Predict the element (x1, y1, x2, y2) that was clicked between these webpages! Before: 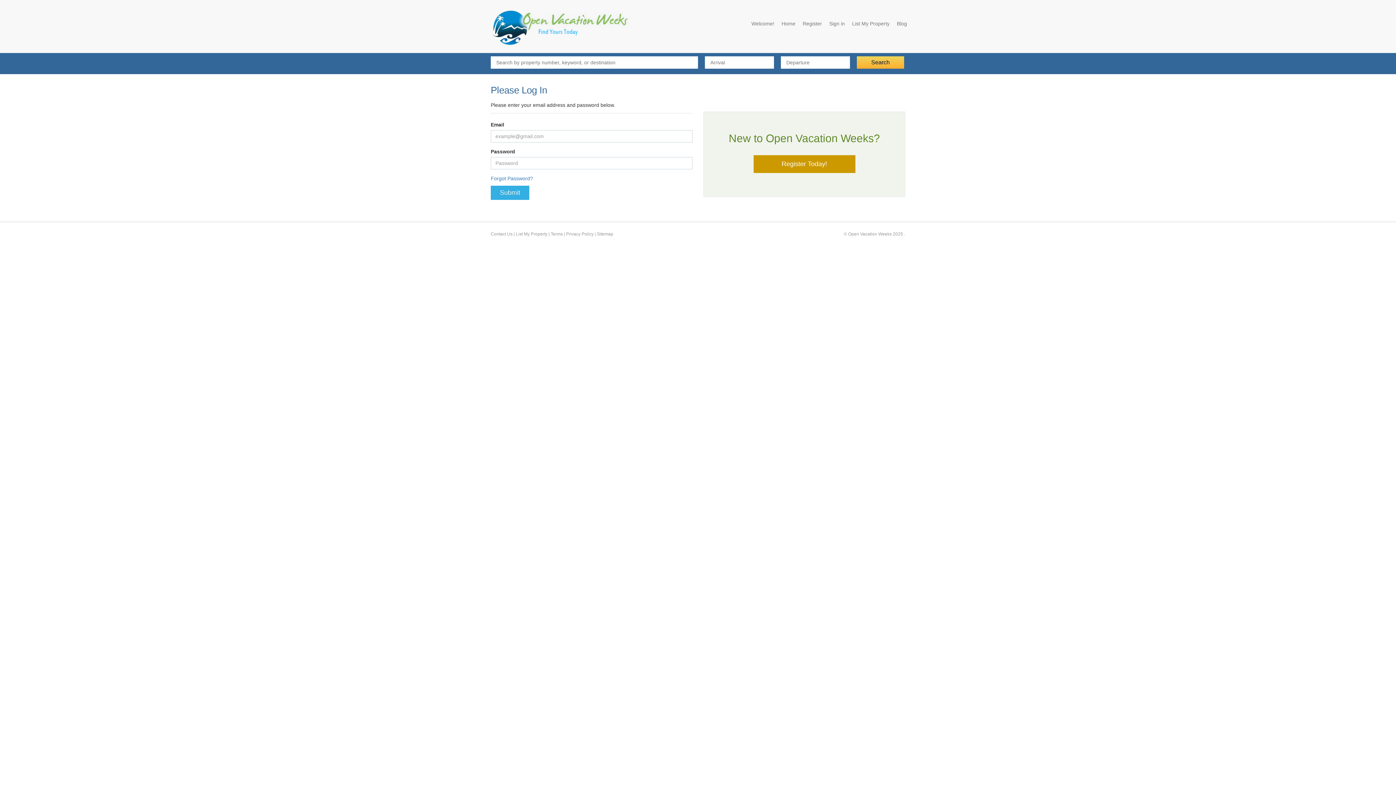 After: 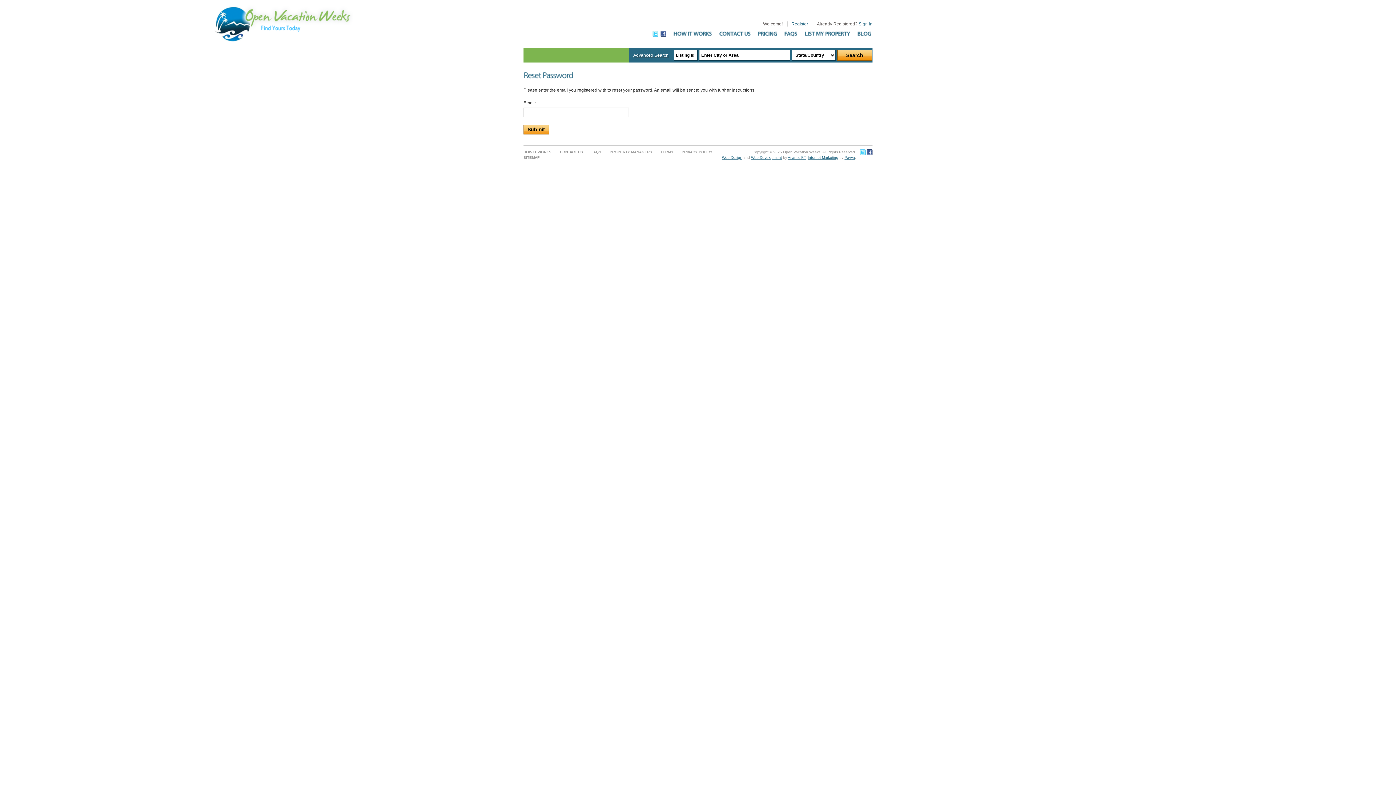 Action: bbox: (490, 175, 533, 181) label: Forgot Password?